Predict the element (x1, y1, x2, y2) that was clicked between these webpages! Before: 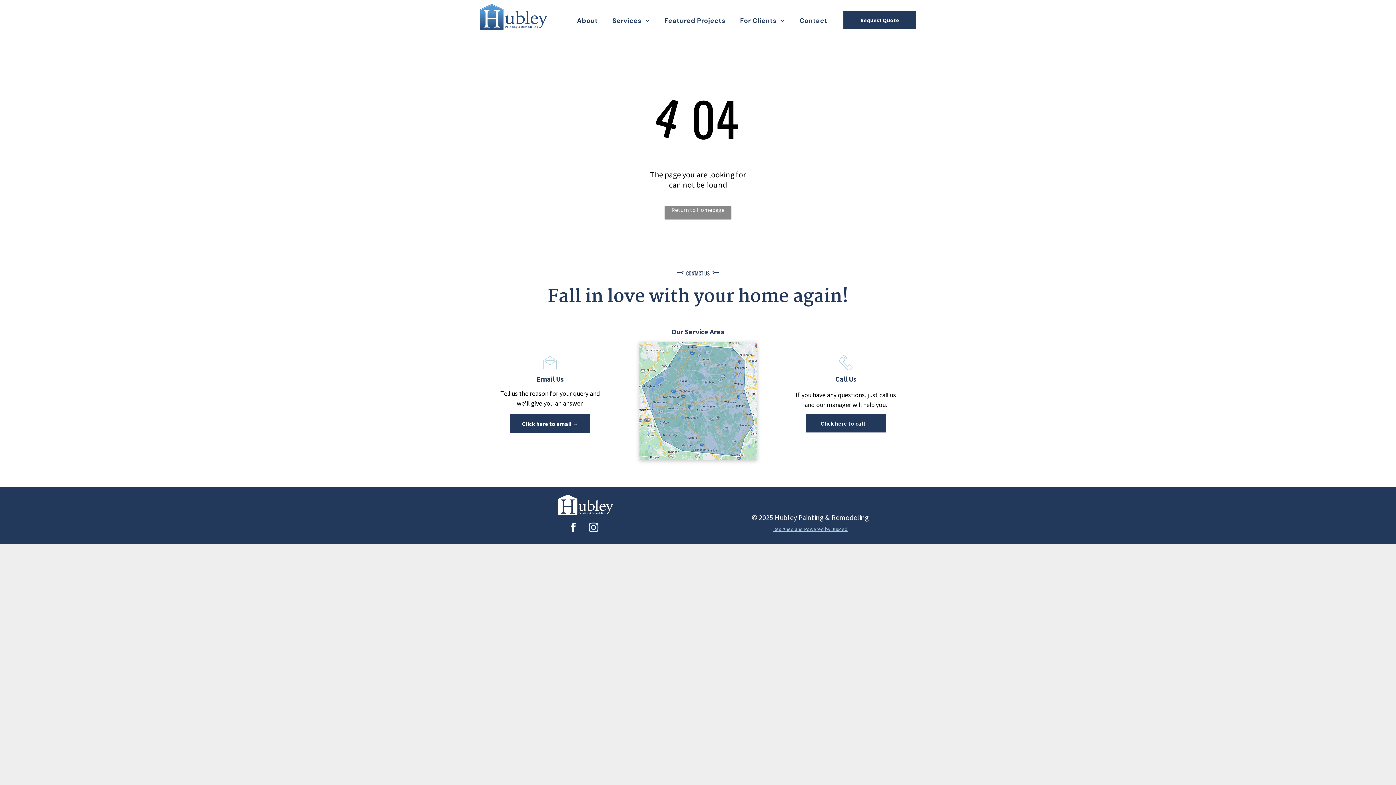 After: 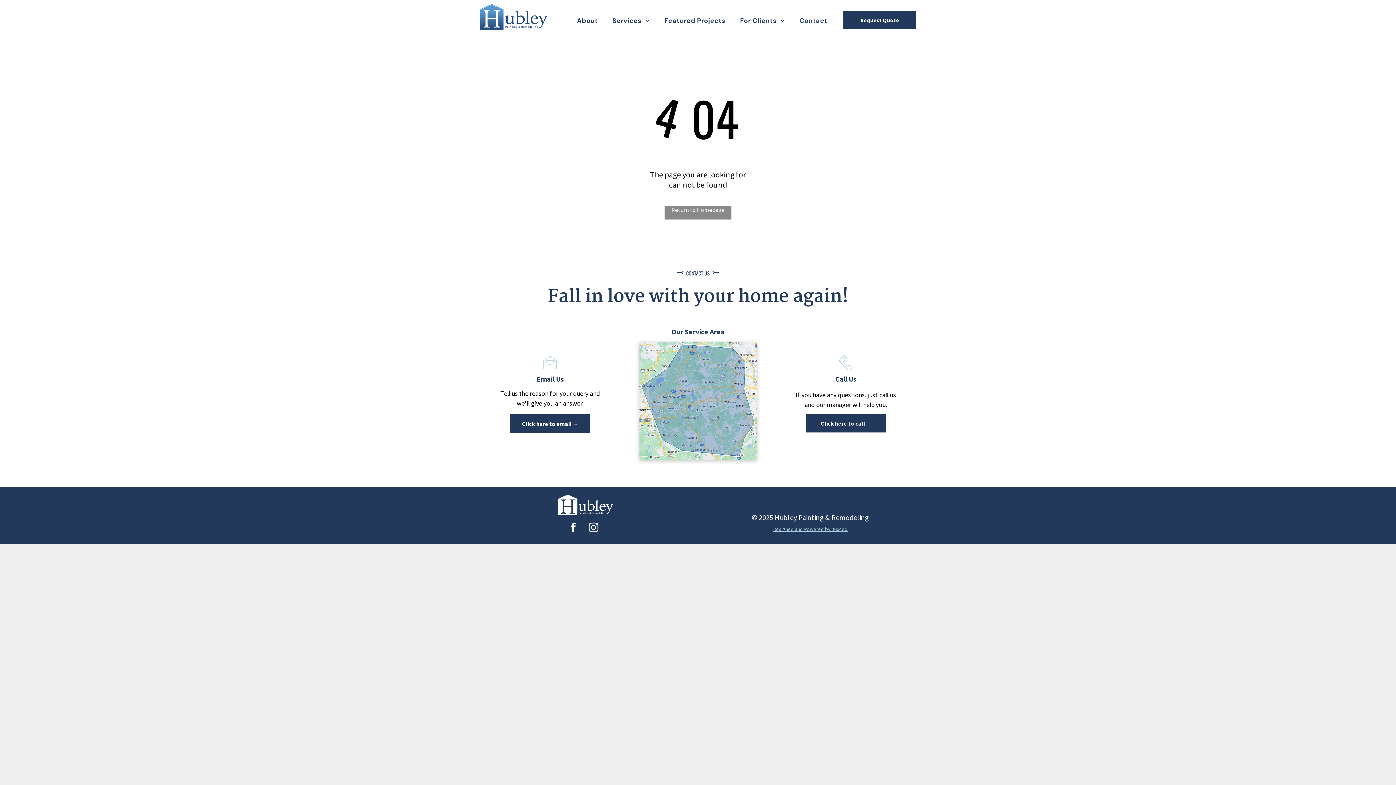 Action: bbox: (676, 265, 684, 278) label: ⤙